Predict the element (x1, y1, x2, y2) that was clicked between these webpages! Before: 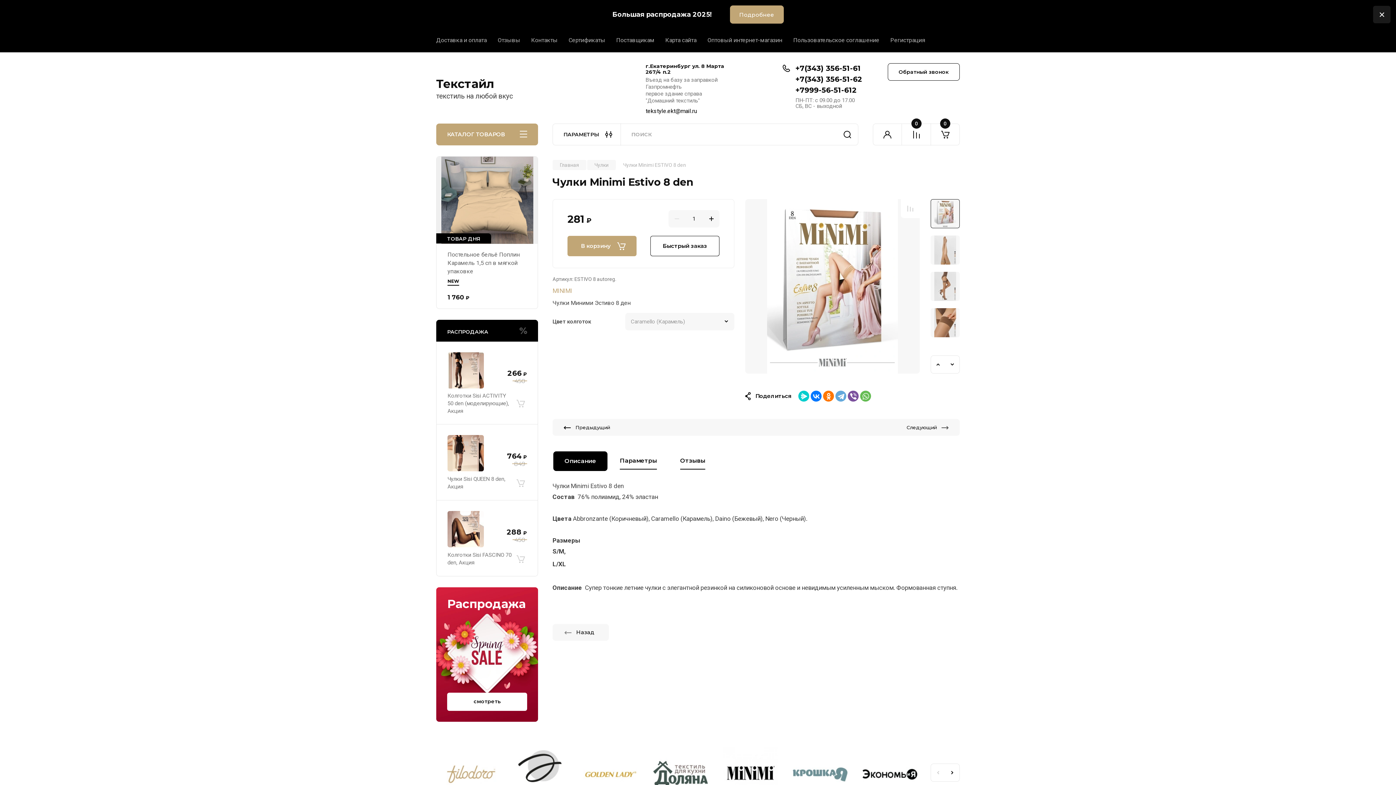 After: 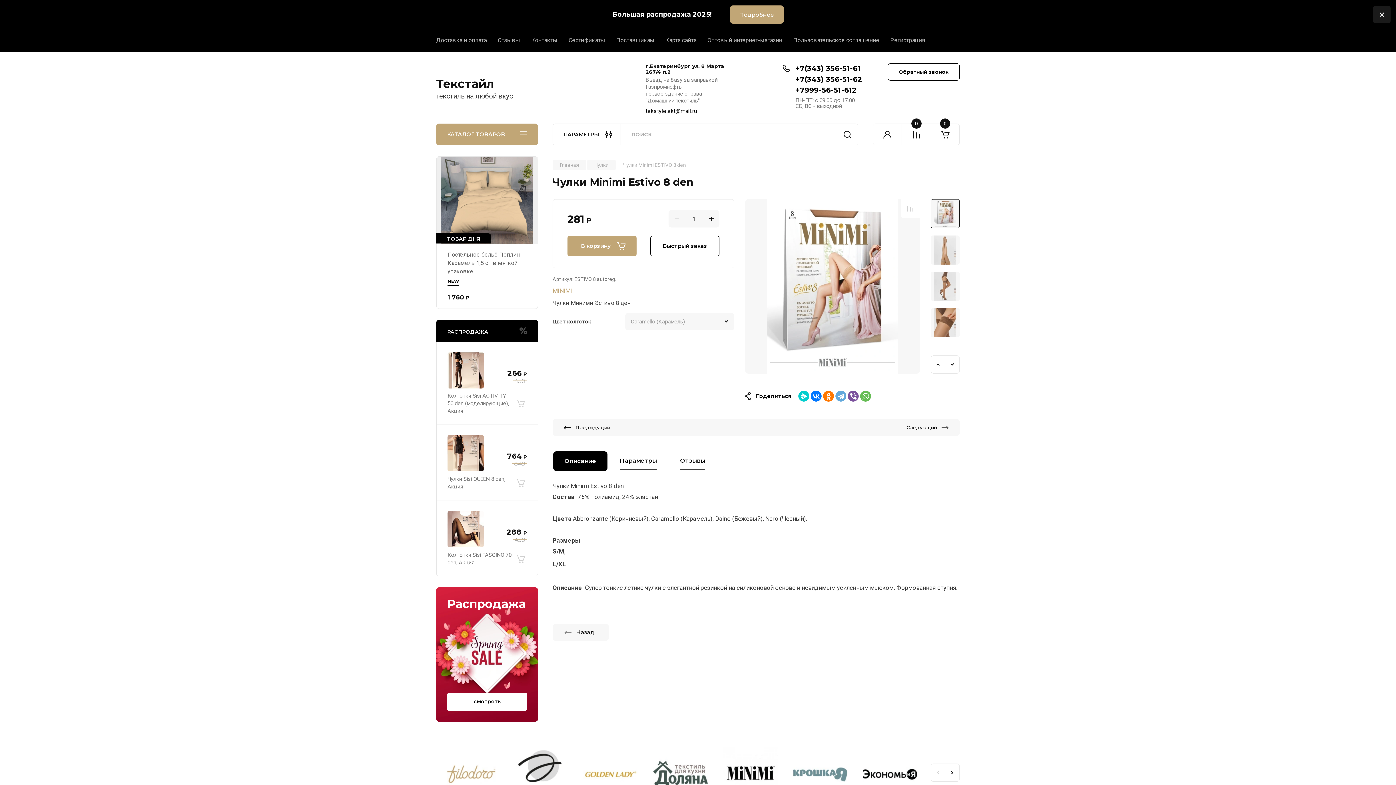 Action: bbox: (553, 451, 607, 471) label: Описание